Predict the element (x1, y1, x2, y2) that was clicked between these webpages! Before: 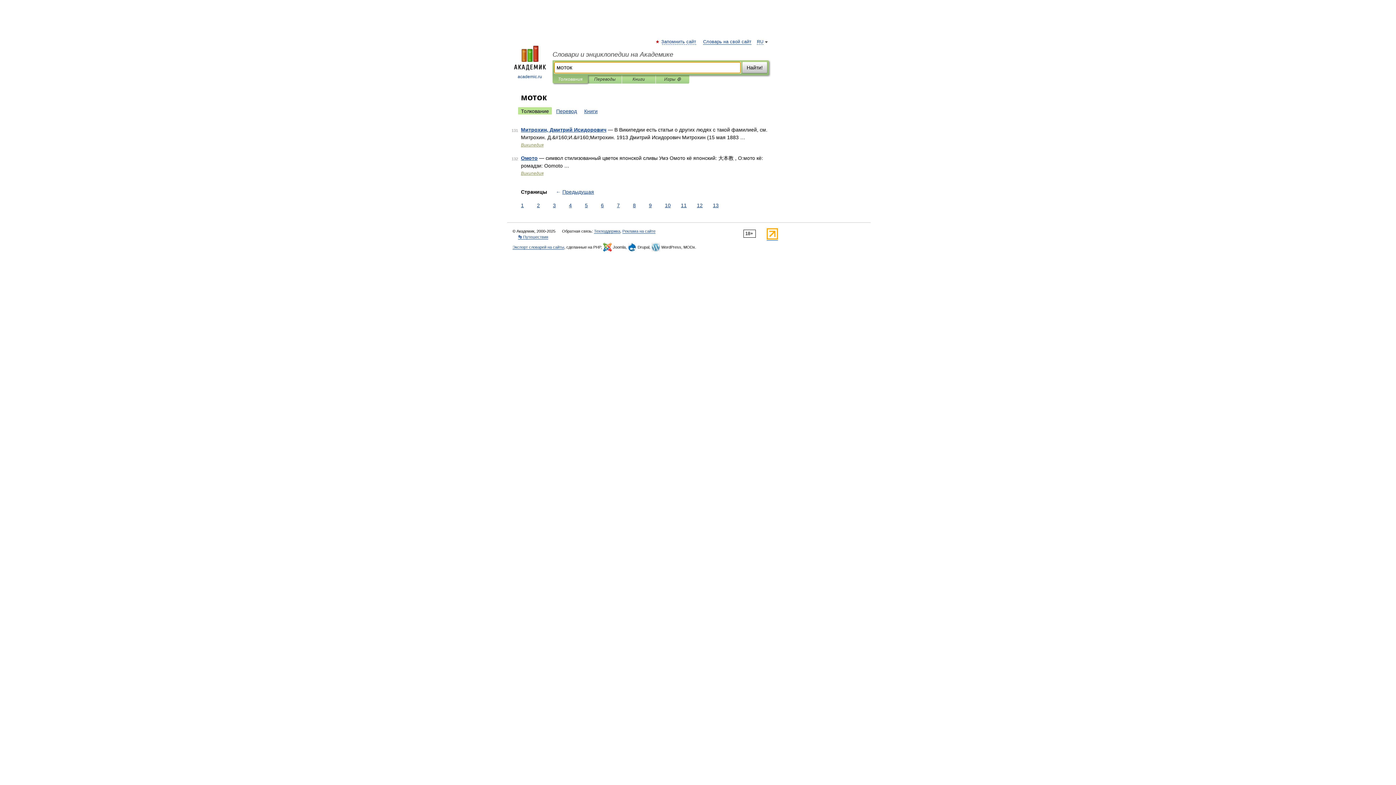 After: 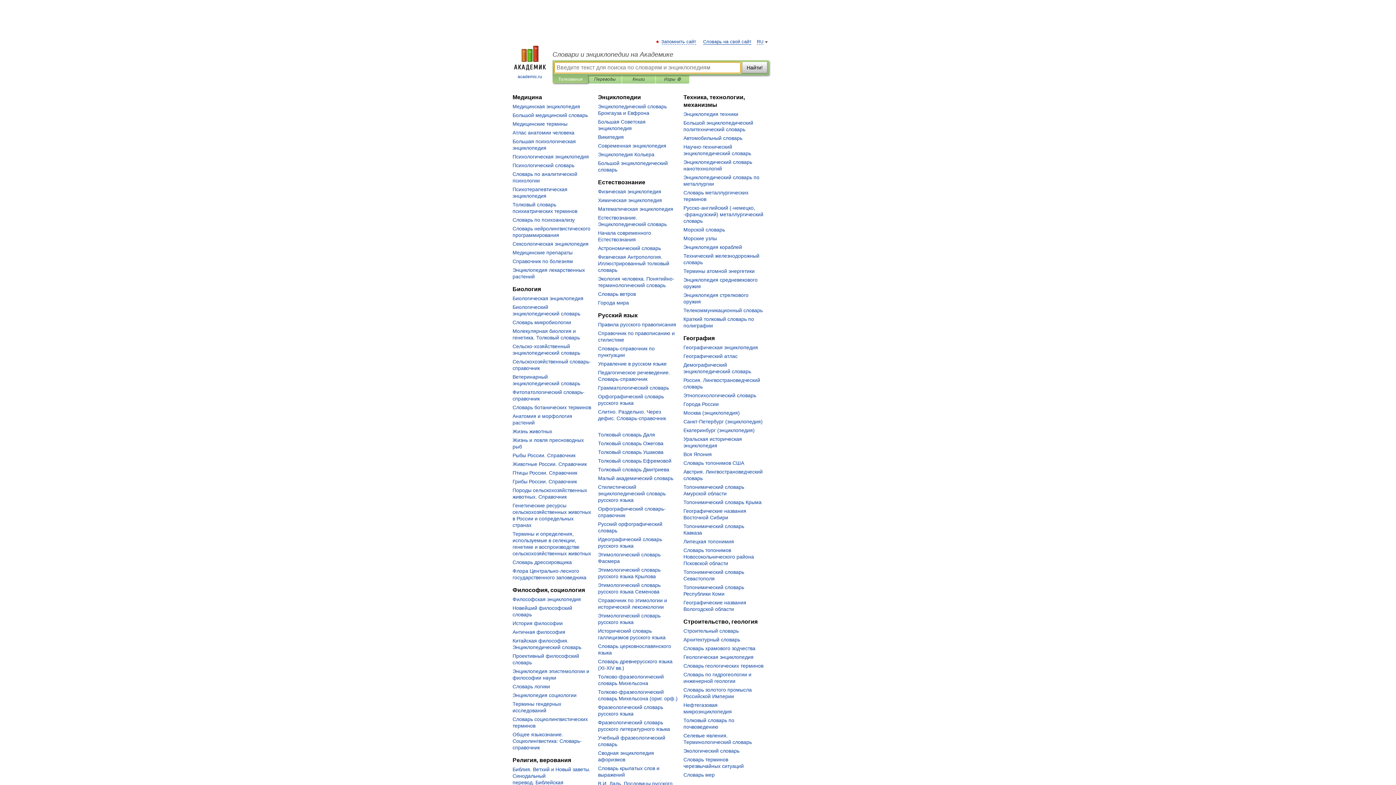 Action: label: 
academic.ru bbox: (507, 45, 552, 80)